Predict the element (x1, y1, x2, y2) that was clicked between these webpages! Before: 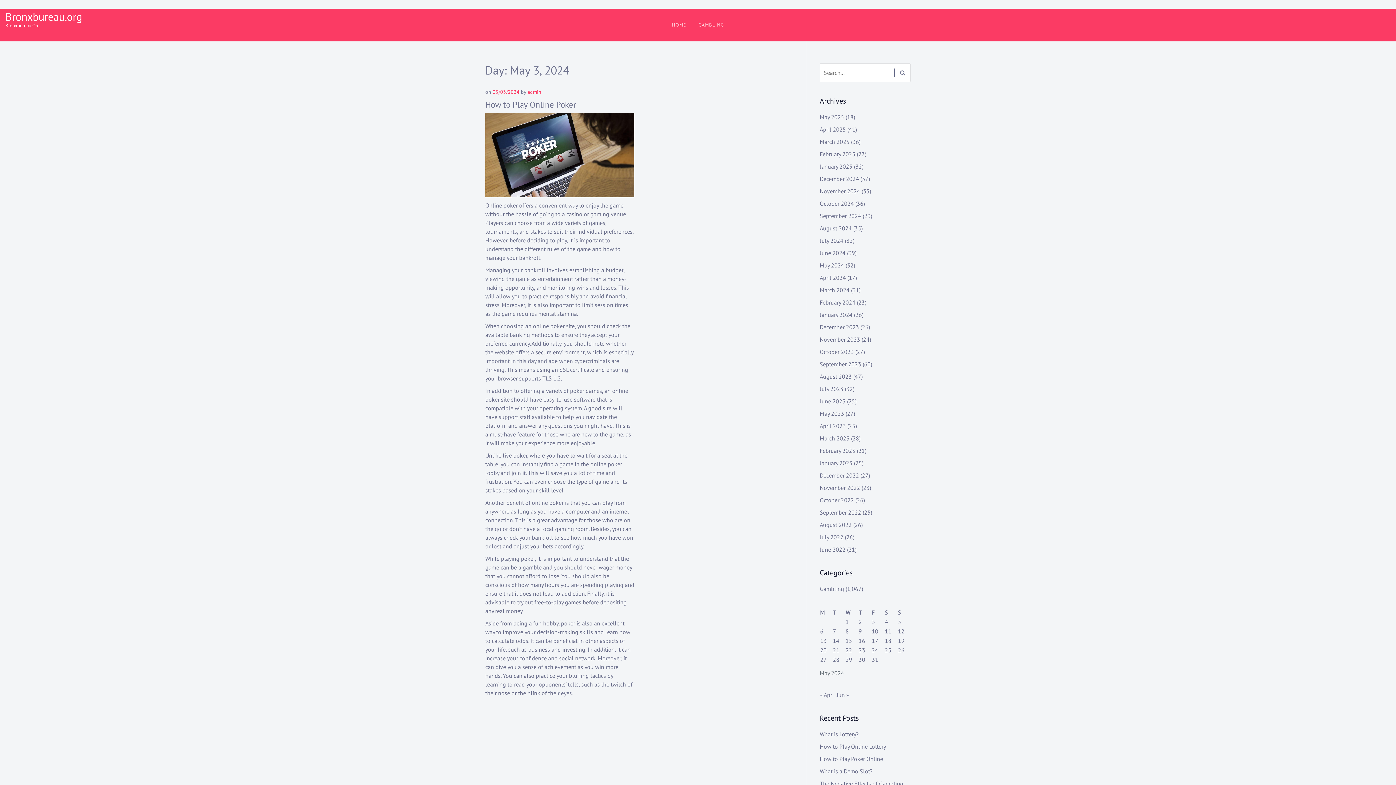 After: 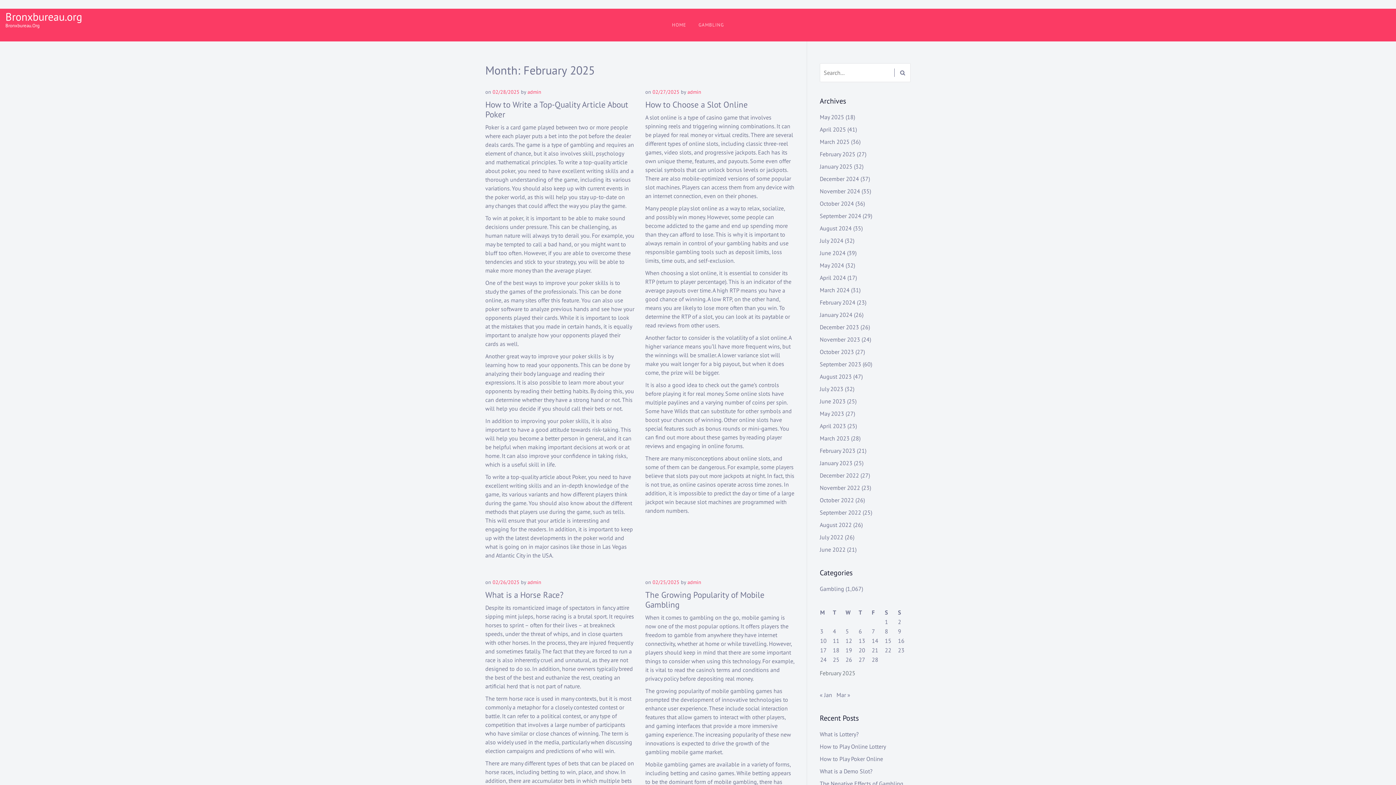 Action: bbox: (820, 150, 855, 157) label: February 2025